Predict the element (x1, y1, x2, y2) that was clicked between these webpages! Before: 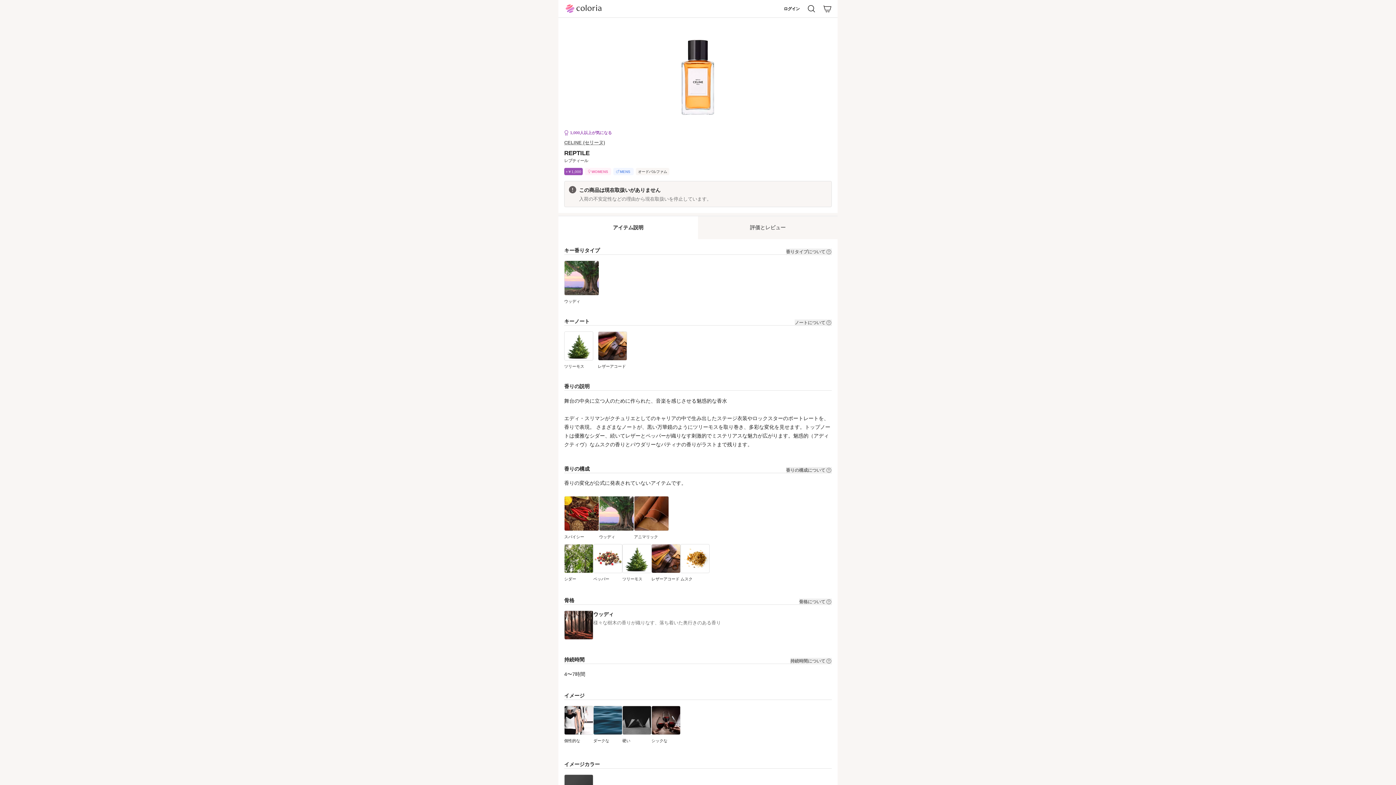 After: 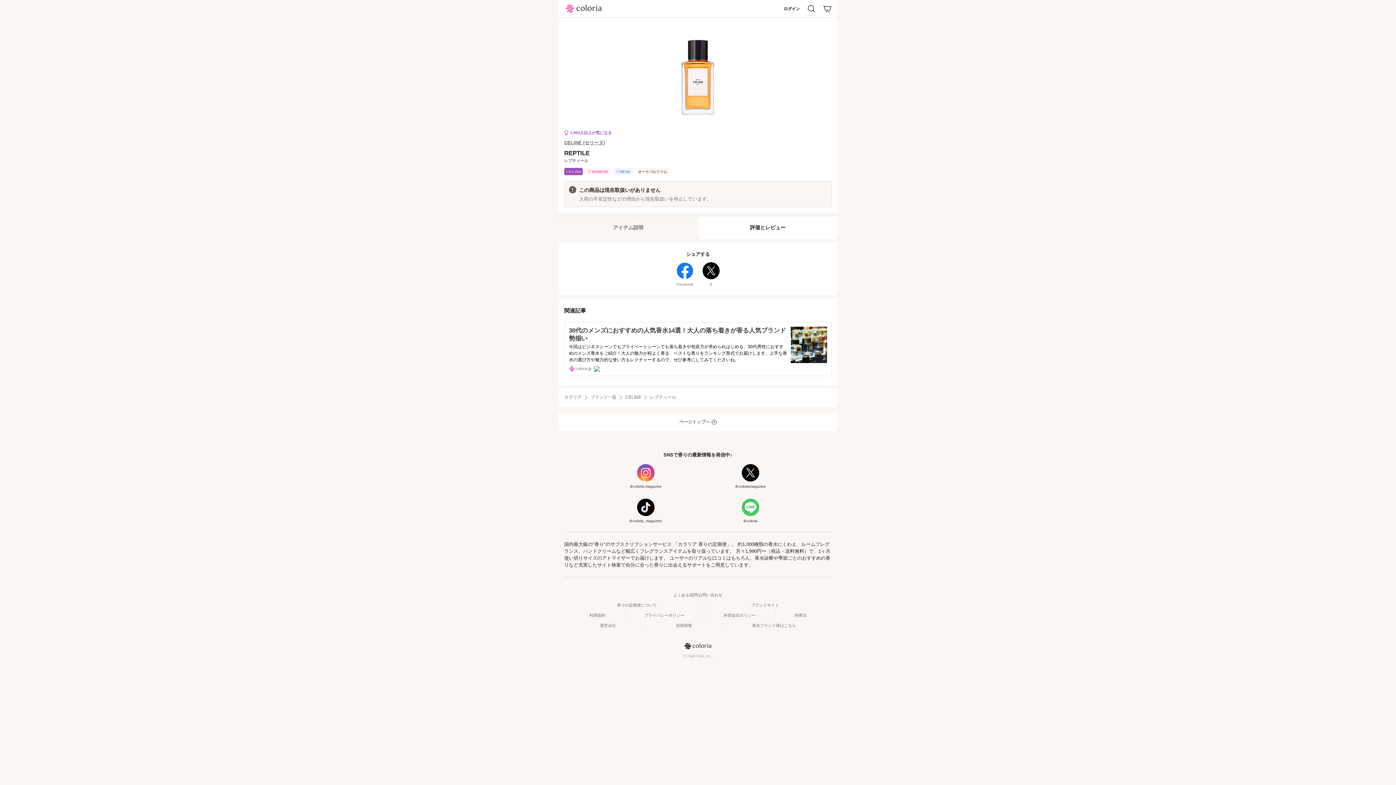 Action: bbox: (698, 216, 837, 239) label: 評価とレビュー